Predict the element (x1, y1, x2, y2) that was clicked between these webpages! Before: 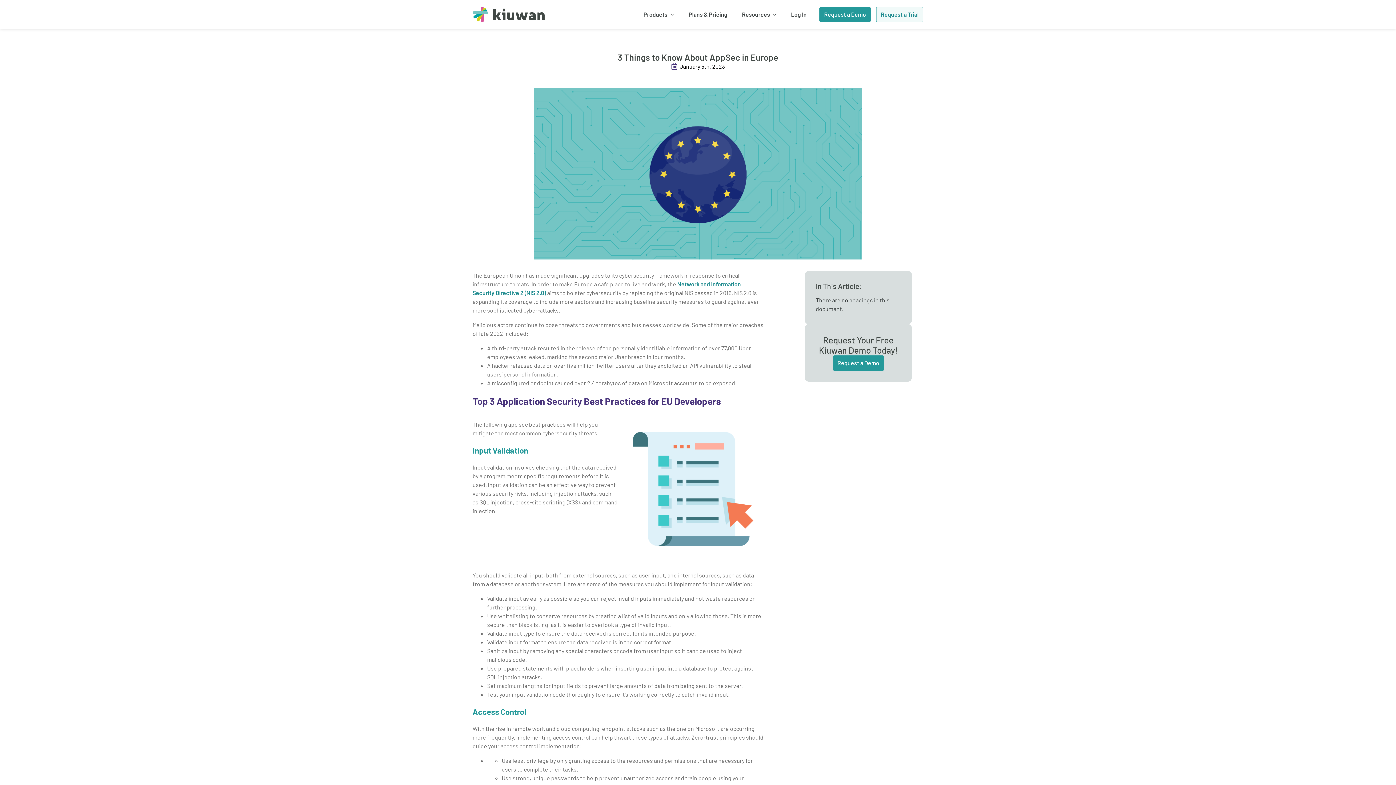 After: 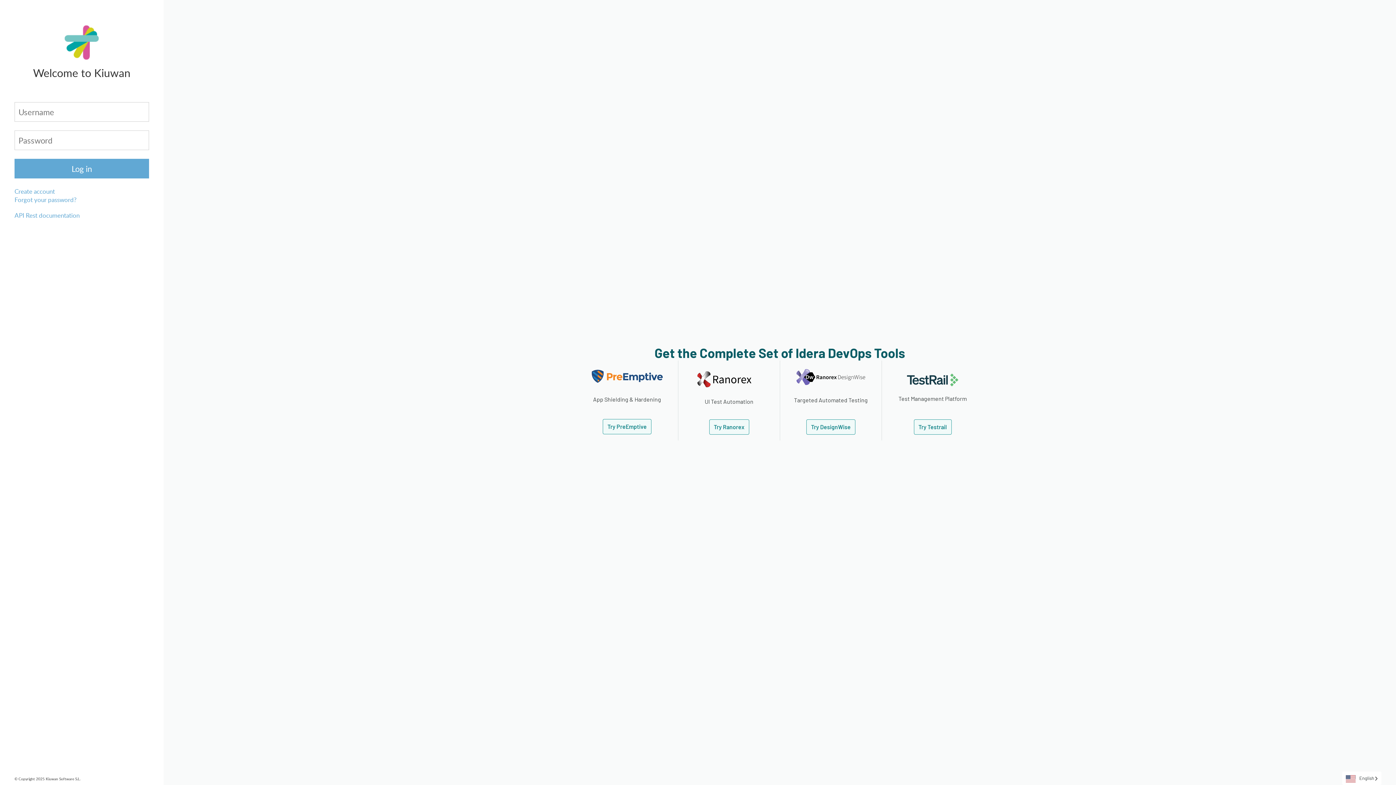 Action: label: Log In bbox: (784, 4, 814, 24)